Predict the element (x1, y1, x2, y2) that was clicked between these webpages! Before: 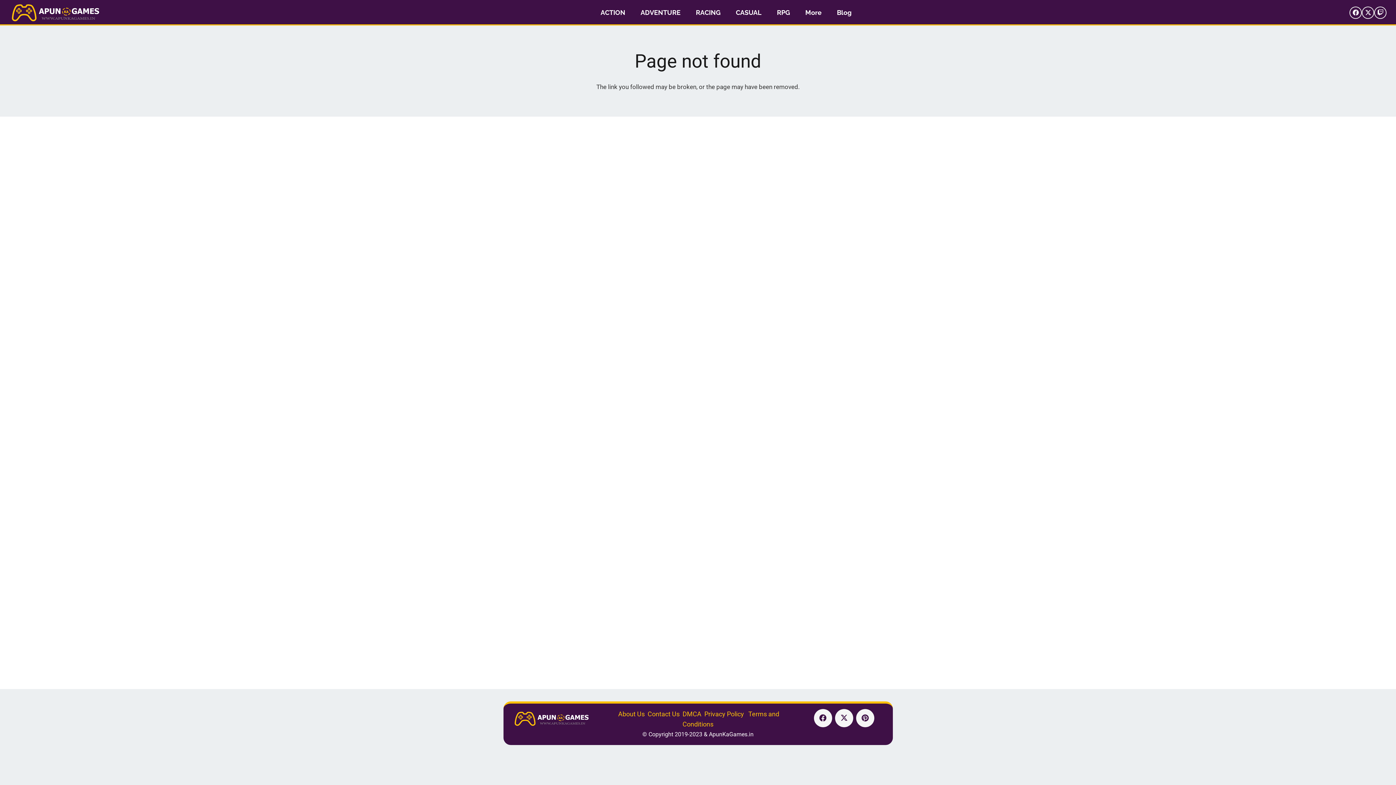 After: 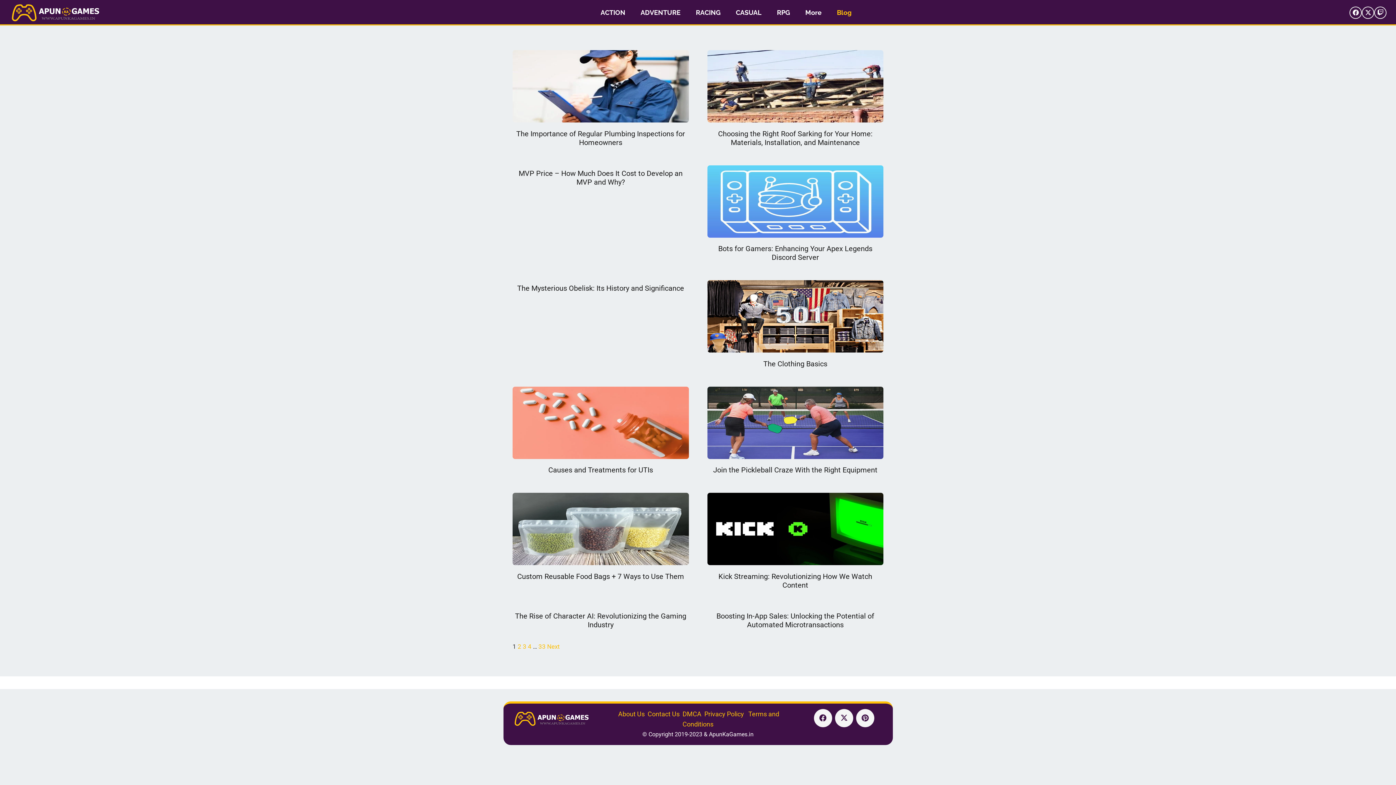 Action: label: Blog bbox: (829, 3, 859, 21)